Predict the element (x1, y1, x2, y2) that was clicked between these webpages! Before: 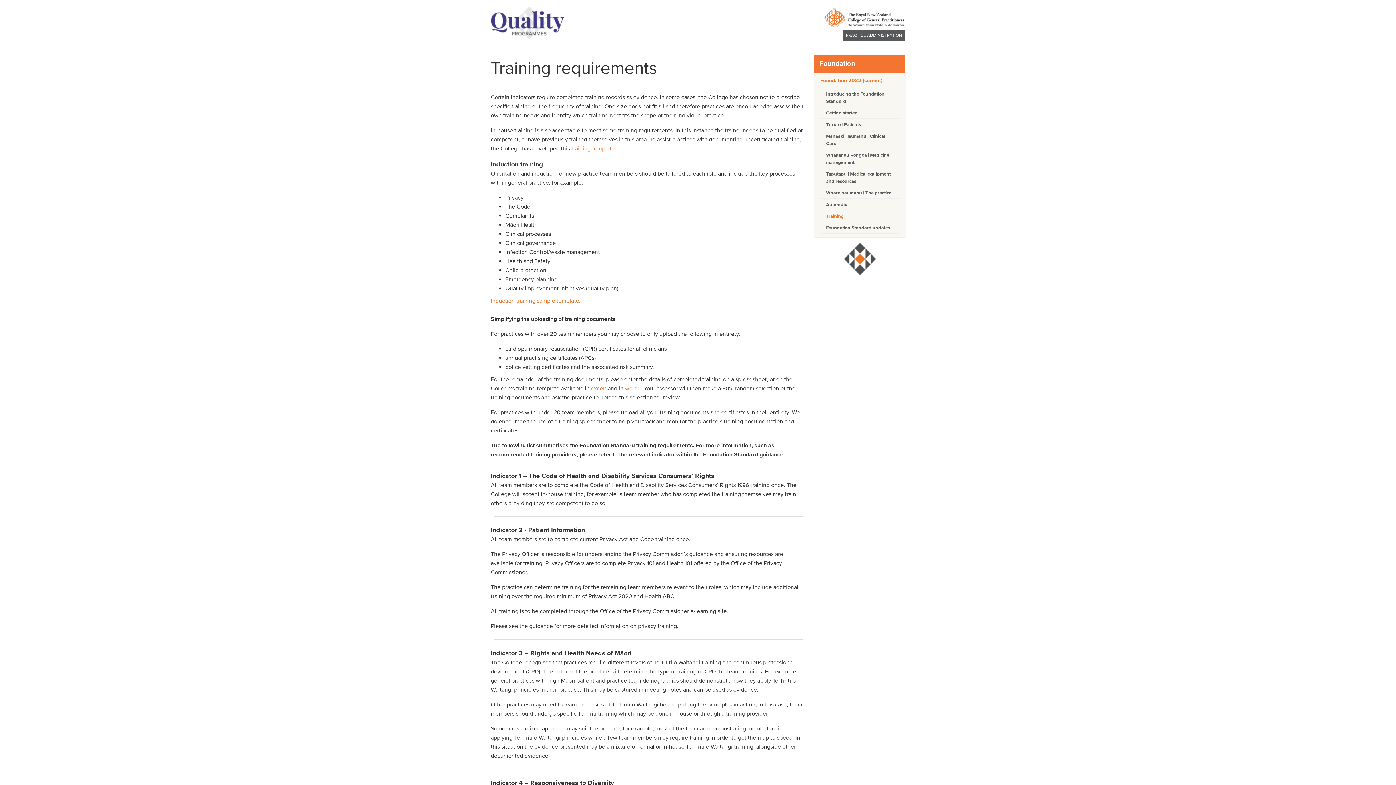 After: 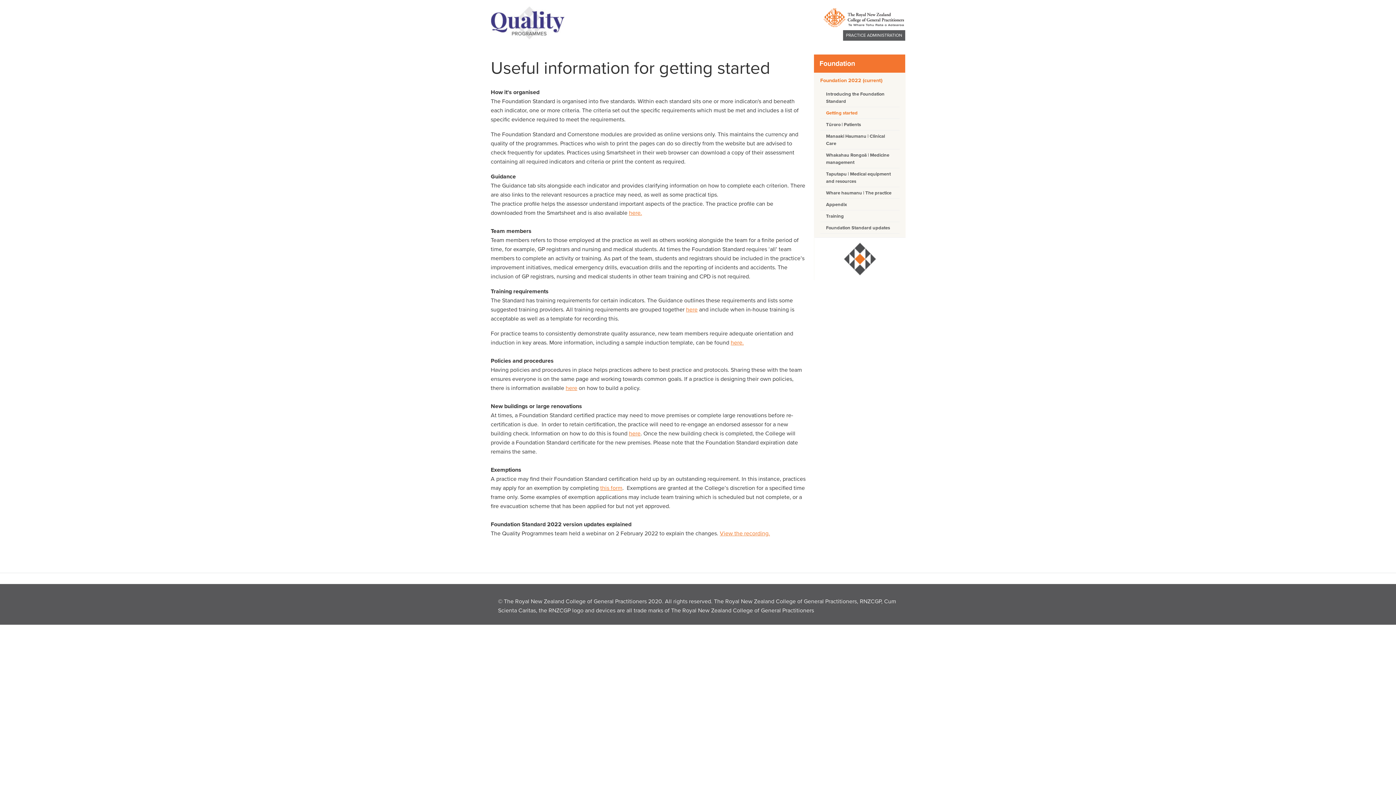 Action: bbox: (820, 107, 899, 118) label: Getting started